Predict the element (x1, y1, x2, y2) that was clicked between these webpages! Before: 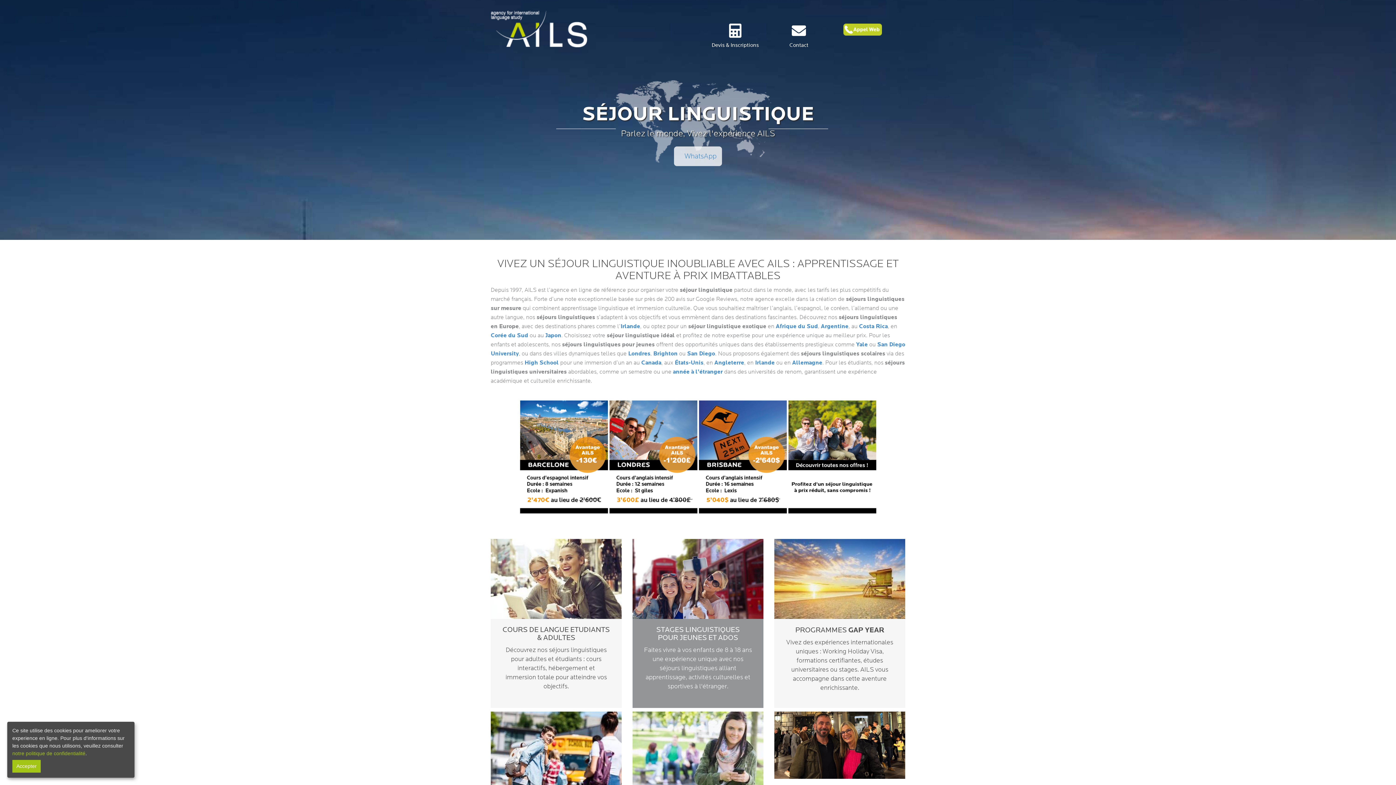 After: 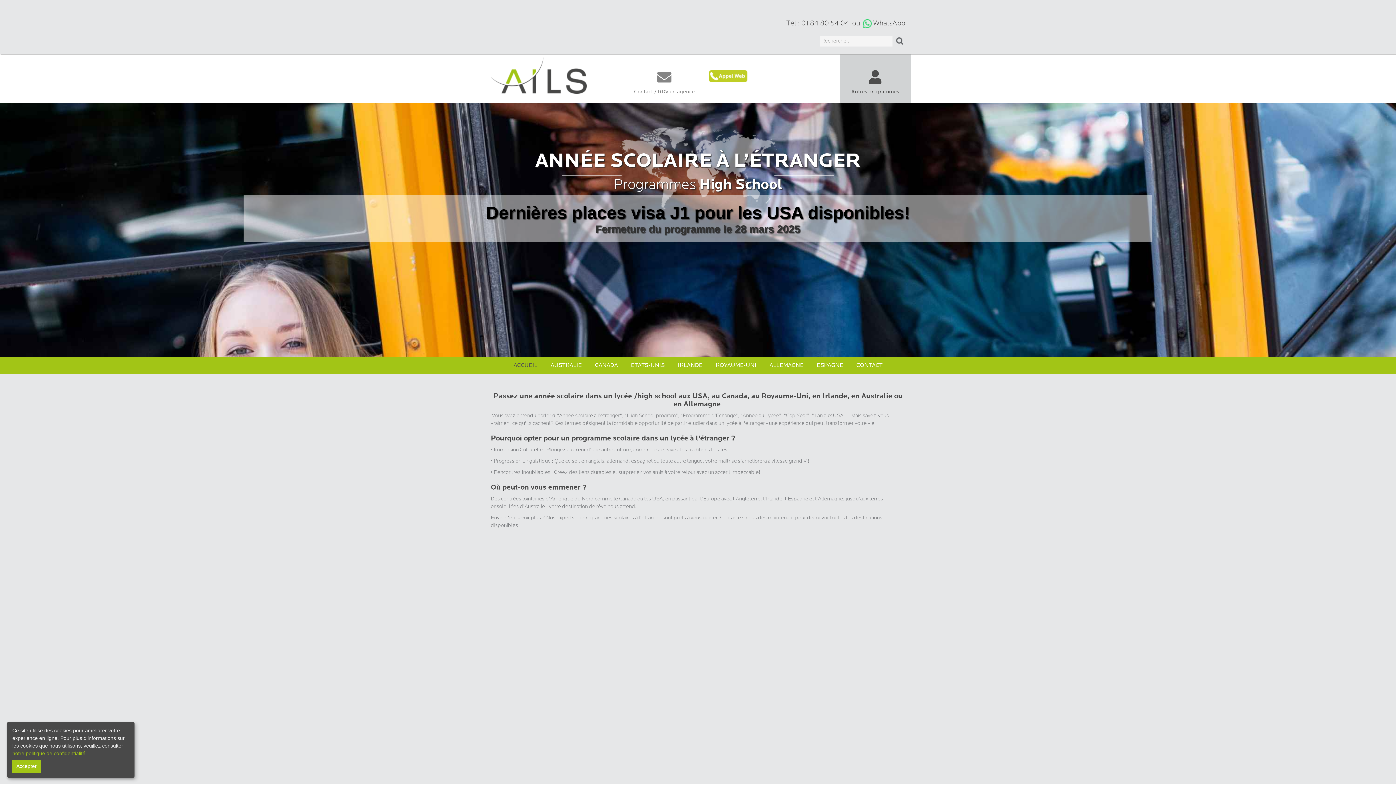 Action: bbox: (524, 359, 558, 366) label: High School